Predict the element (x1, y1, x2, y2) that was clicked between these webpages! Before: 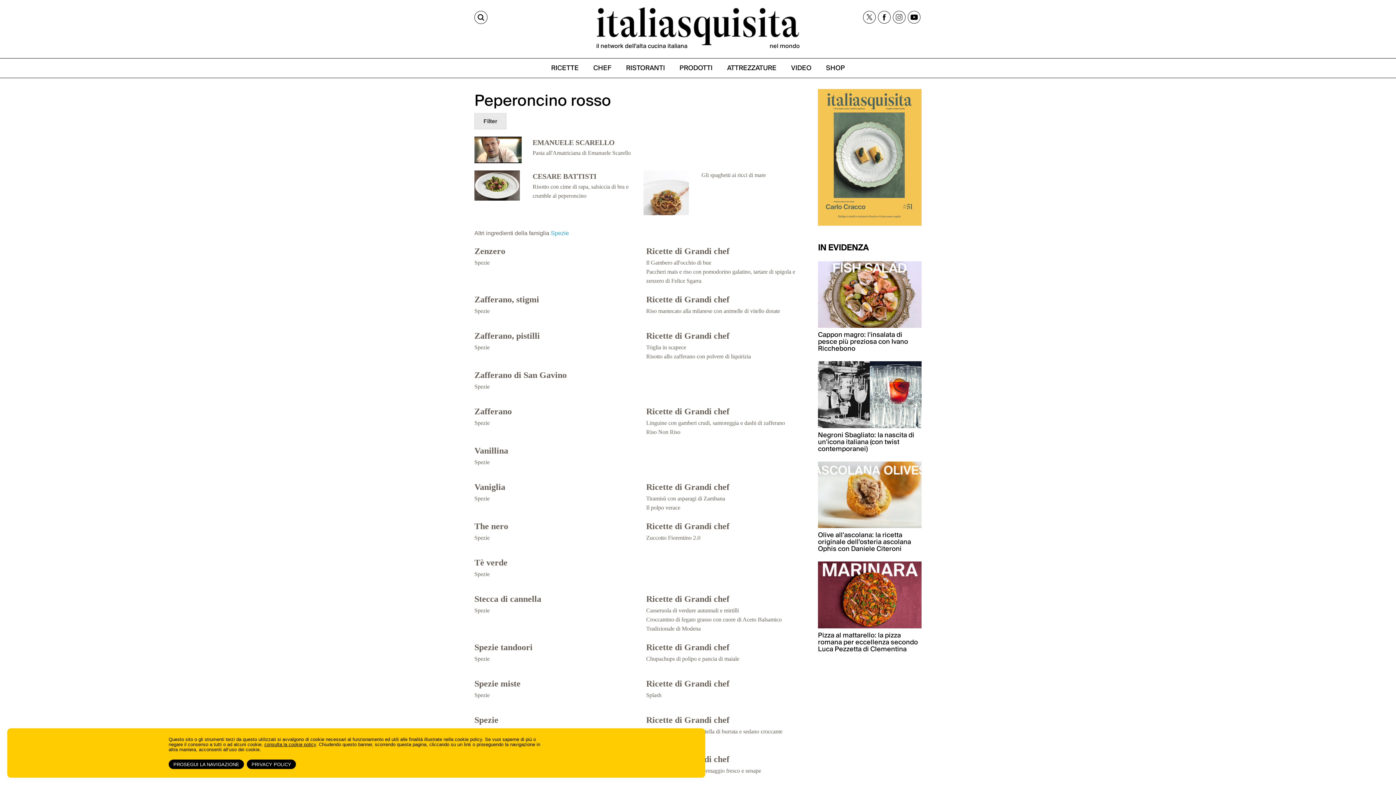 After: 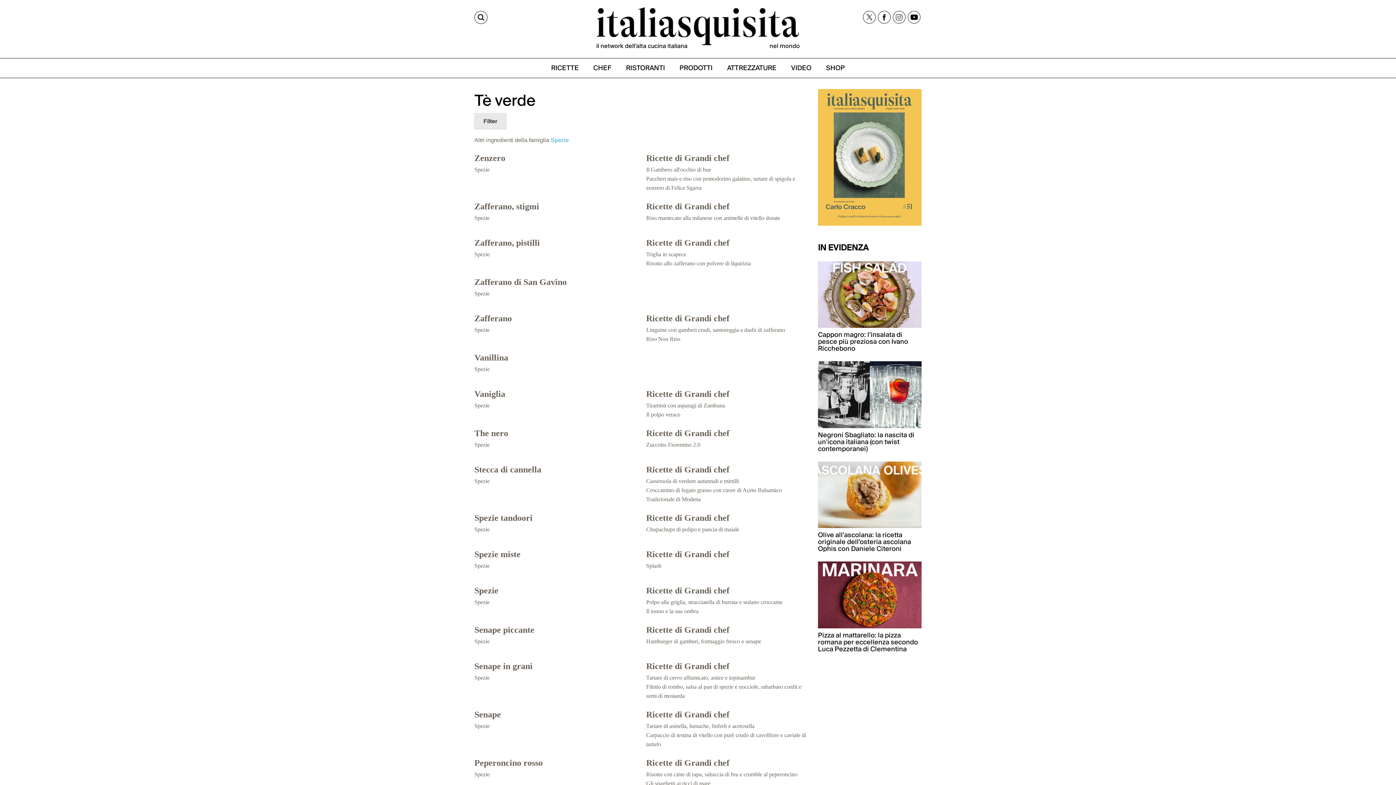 Action: bbox: (474, 558, 507, 567) label: Tè verde